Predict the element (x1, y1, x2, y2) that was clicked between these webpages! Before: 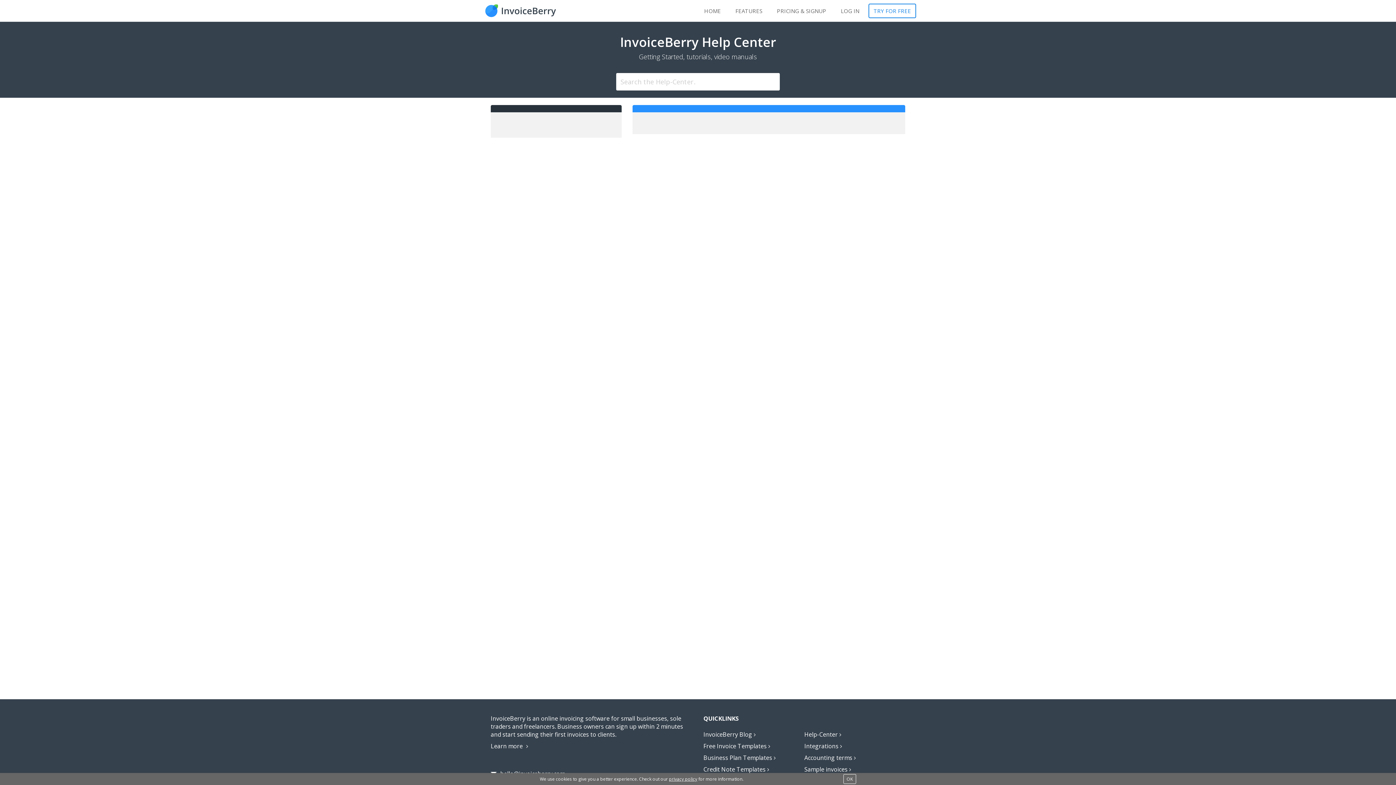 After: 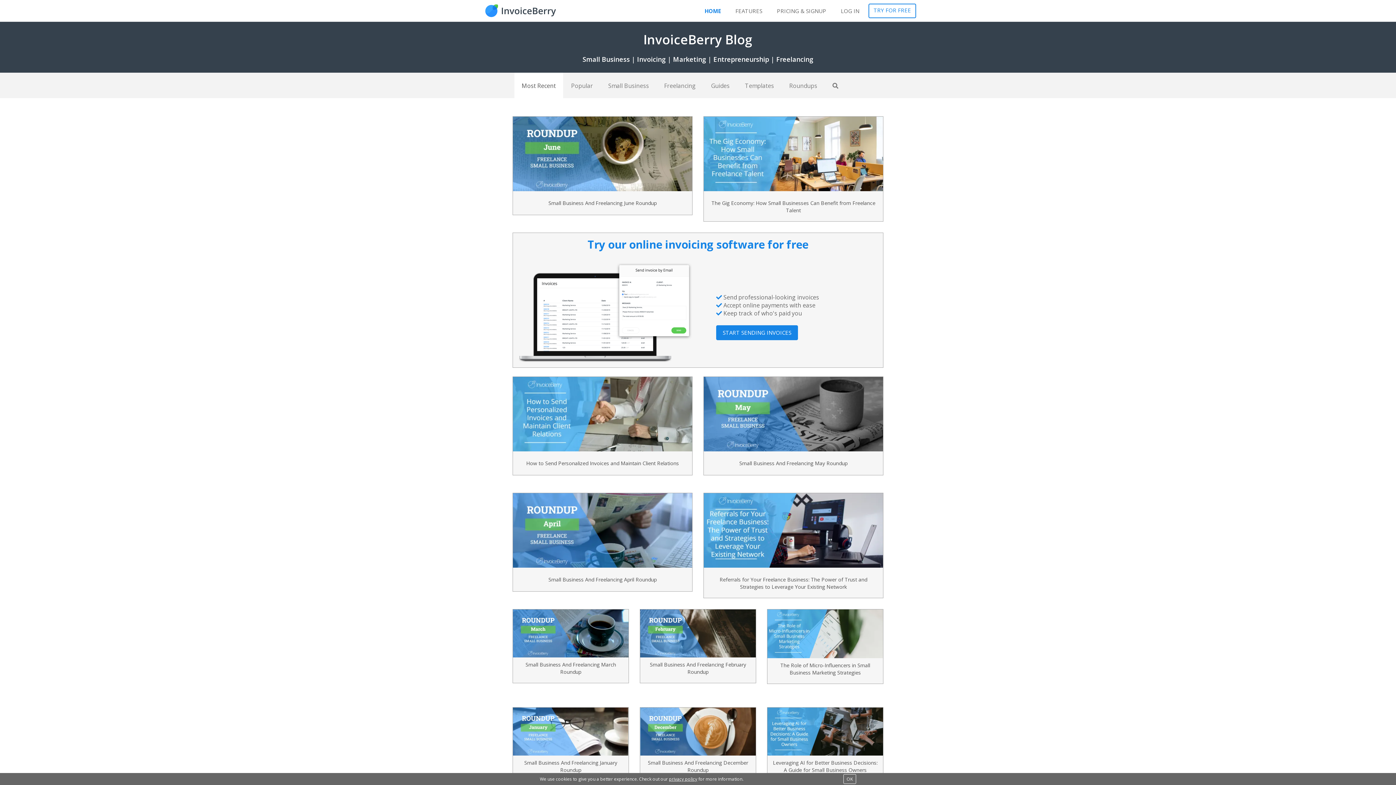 Action: bbox: (703, 730, 757, 738) label: InvoiceBerry Blog 